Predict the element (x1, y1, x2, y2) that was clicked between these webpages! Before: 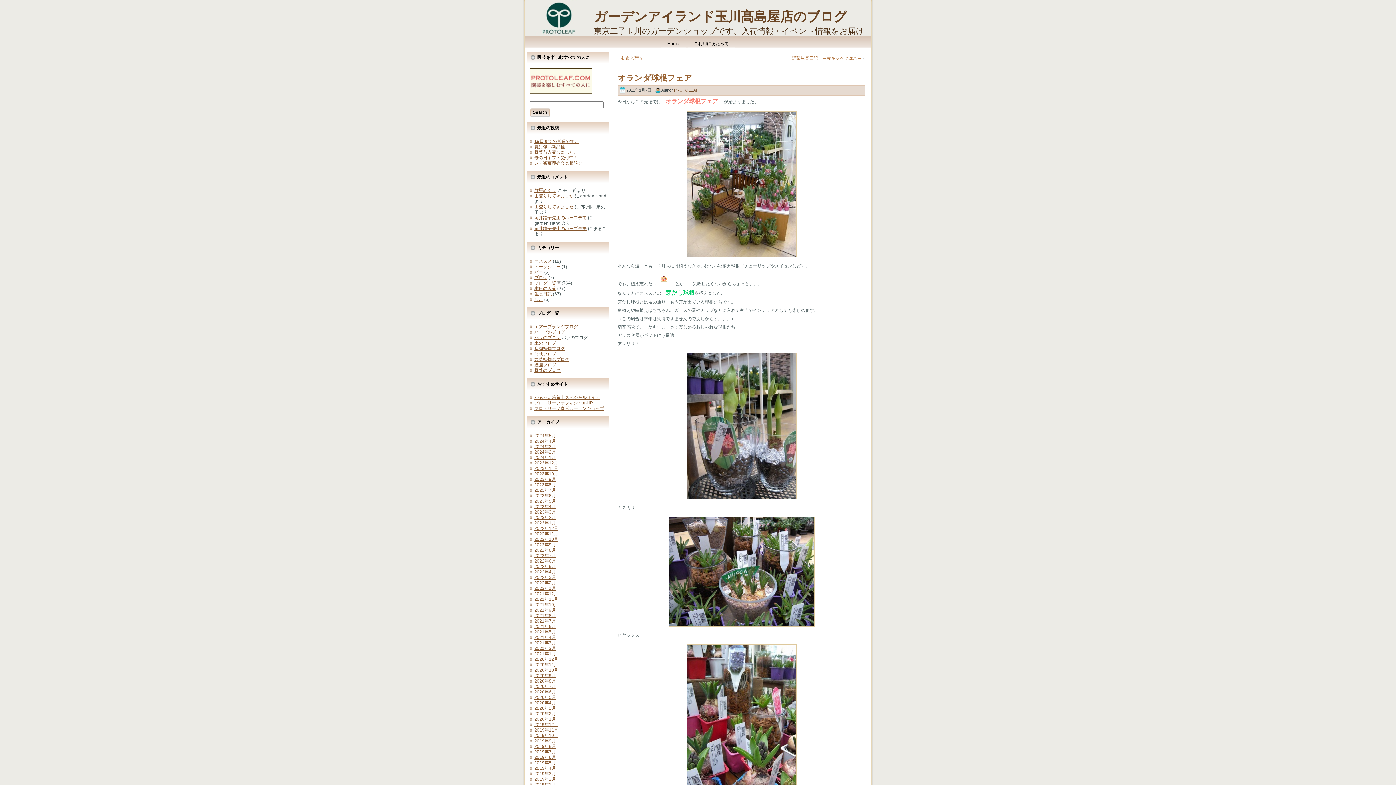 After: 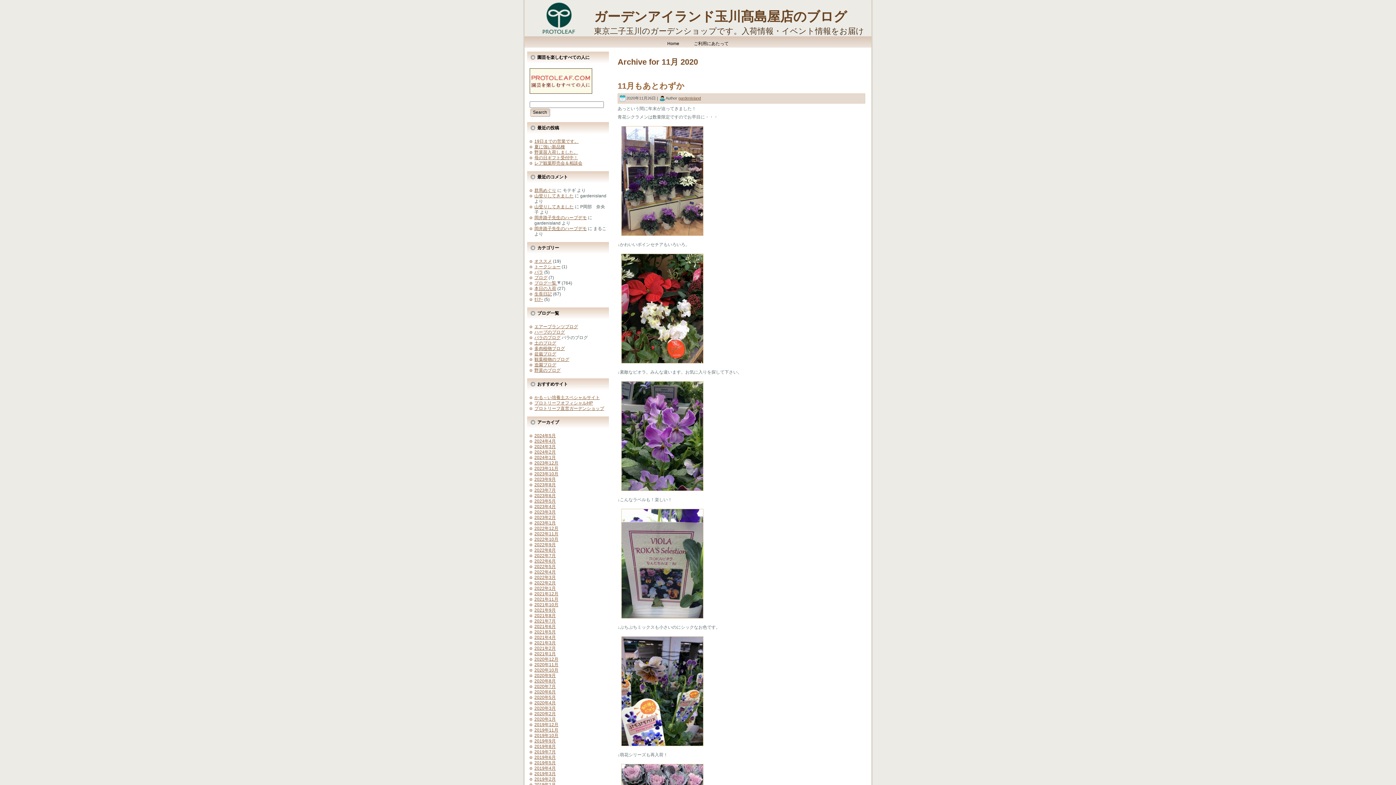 Action: bbox: (534, 662, 558, 667) label: 2020年11月